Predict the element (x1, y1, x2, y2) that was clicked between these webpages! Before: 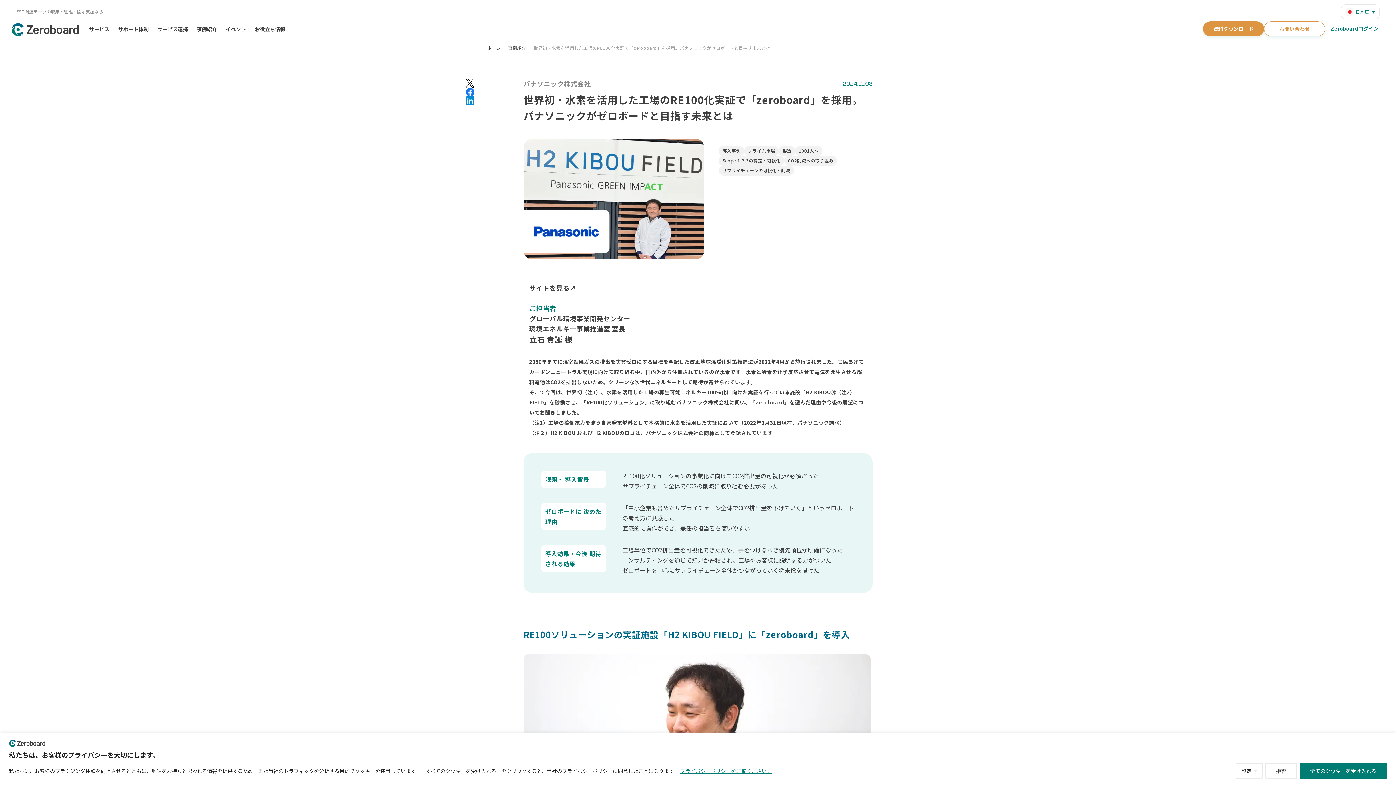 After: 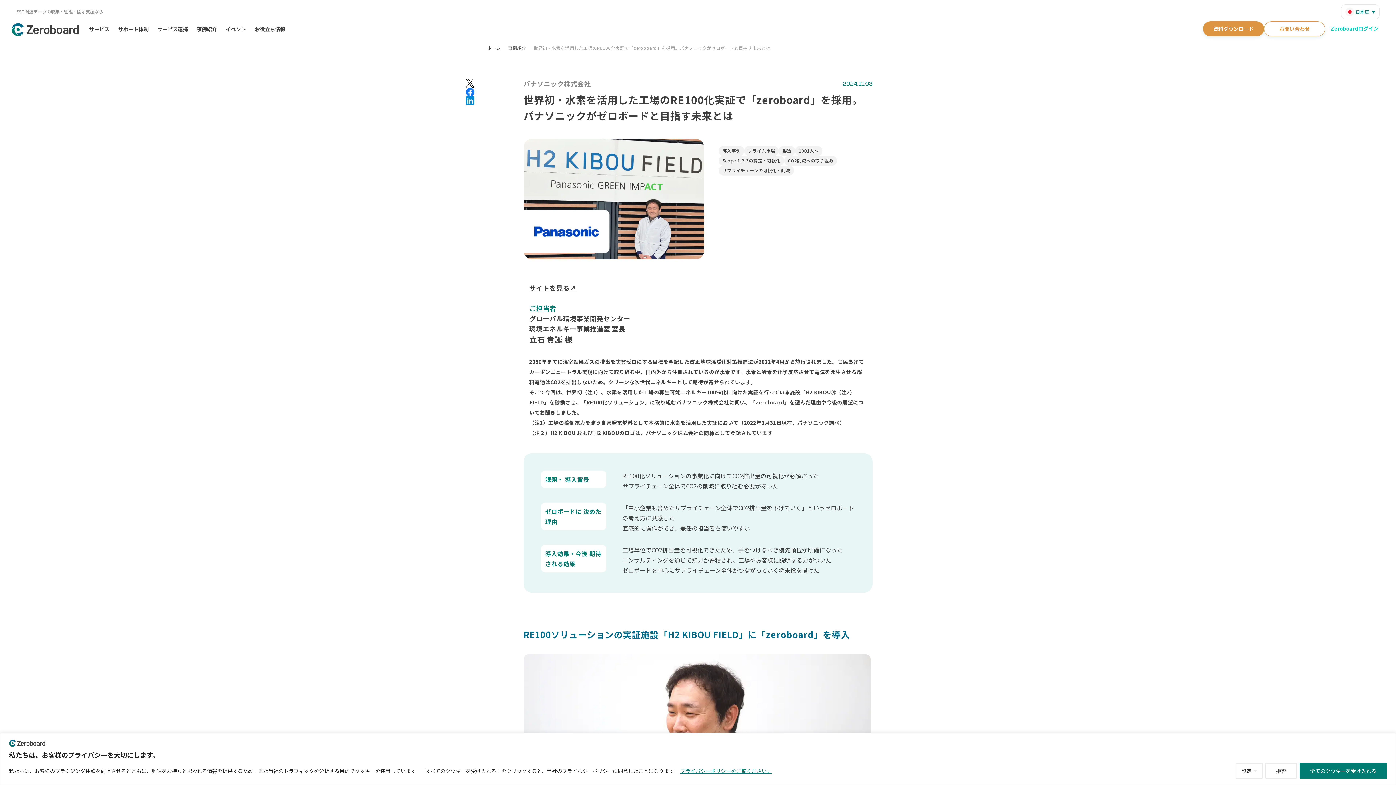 Action: bbox: (1325, 21, 1384, 35) label: Zeroboardログイン